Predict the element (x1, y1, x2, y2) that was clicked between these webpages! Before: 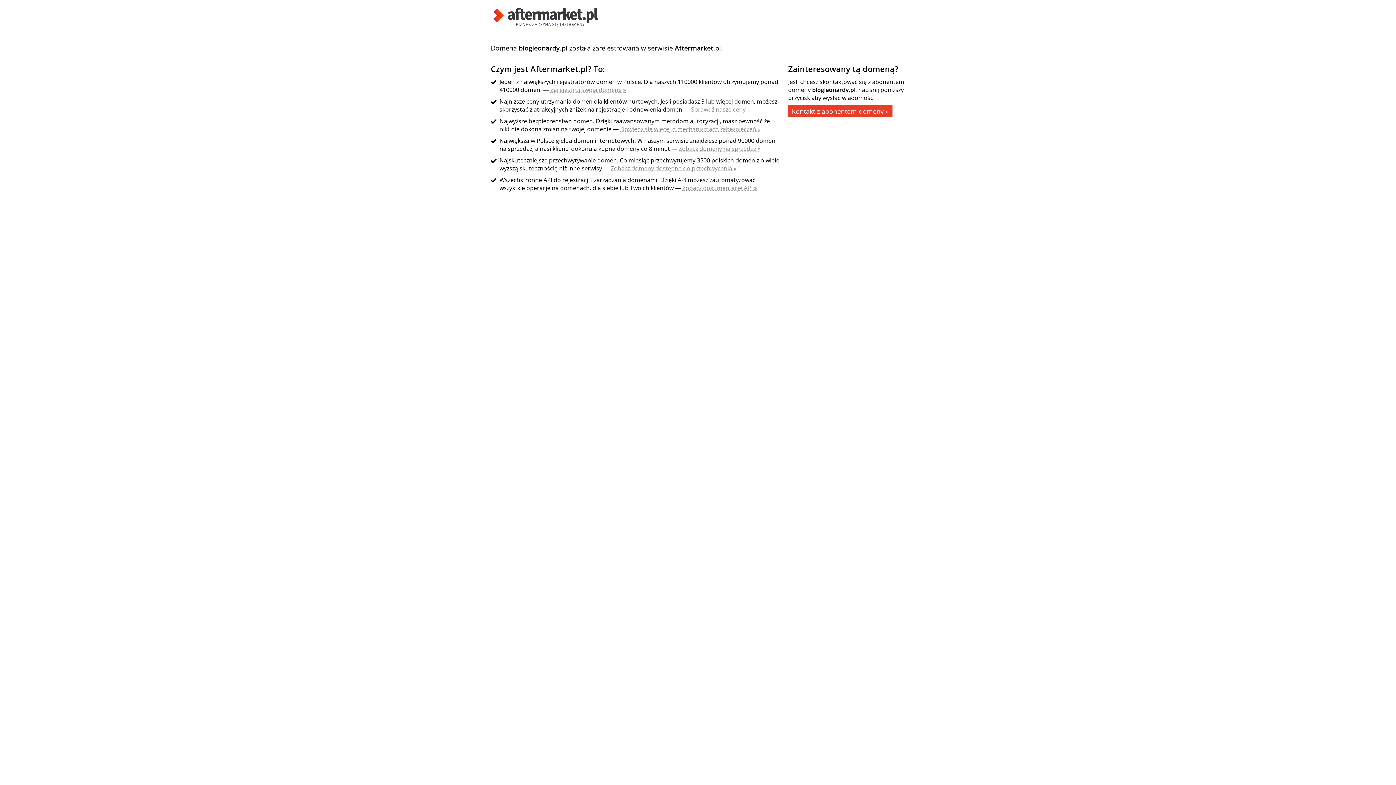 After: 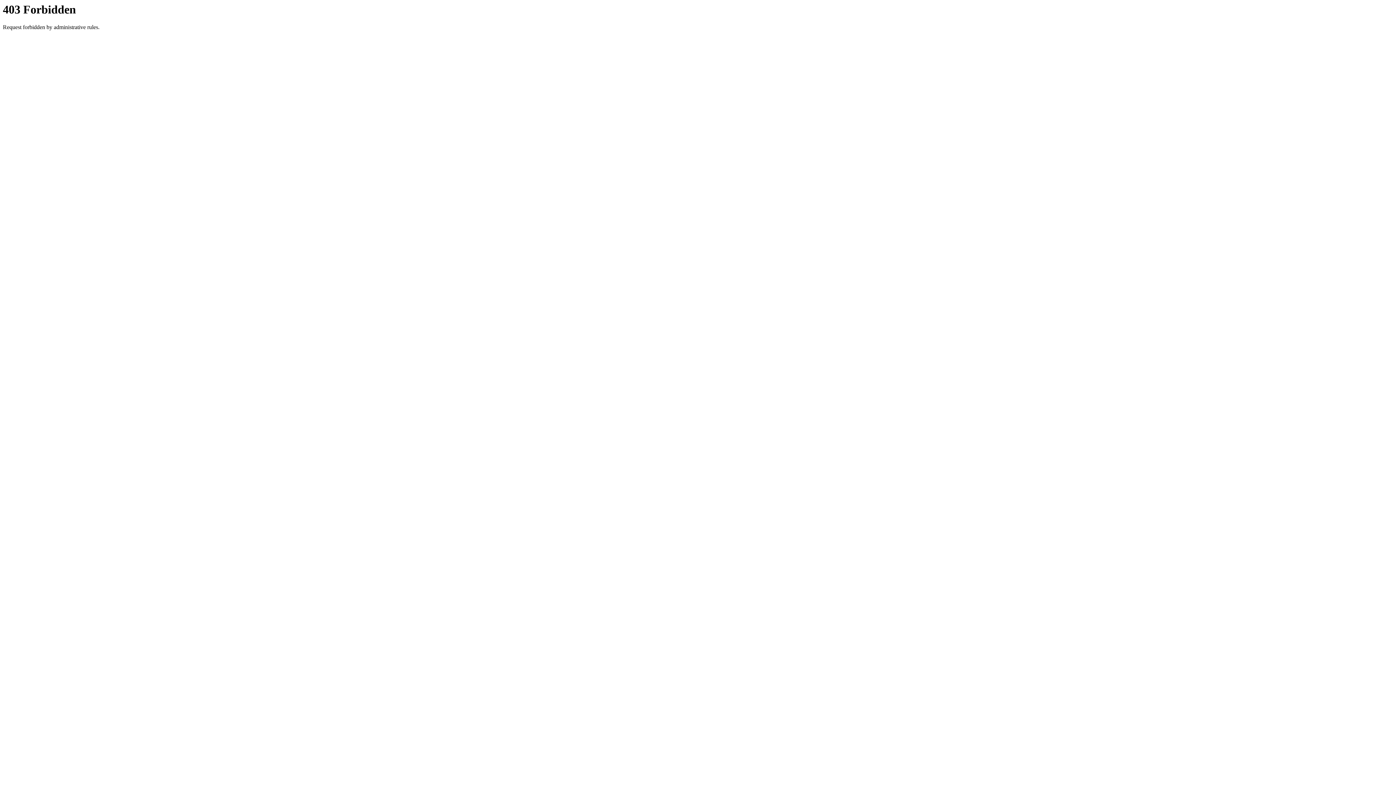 Action: label: Zobacz domeny na sprzedaż » bbox: (678, 144, 760, 152)